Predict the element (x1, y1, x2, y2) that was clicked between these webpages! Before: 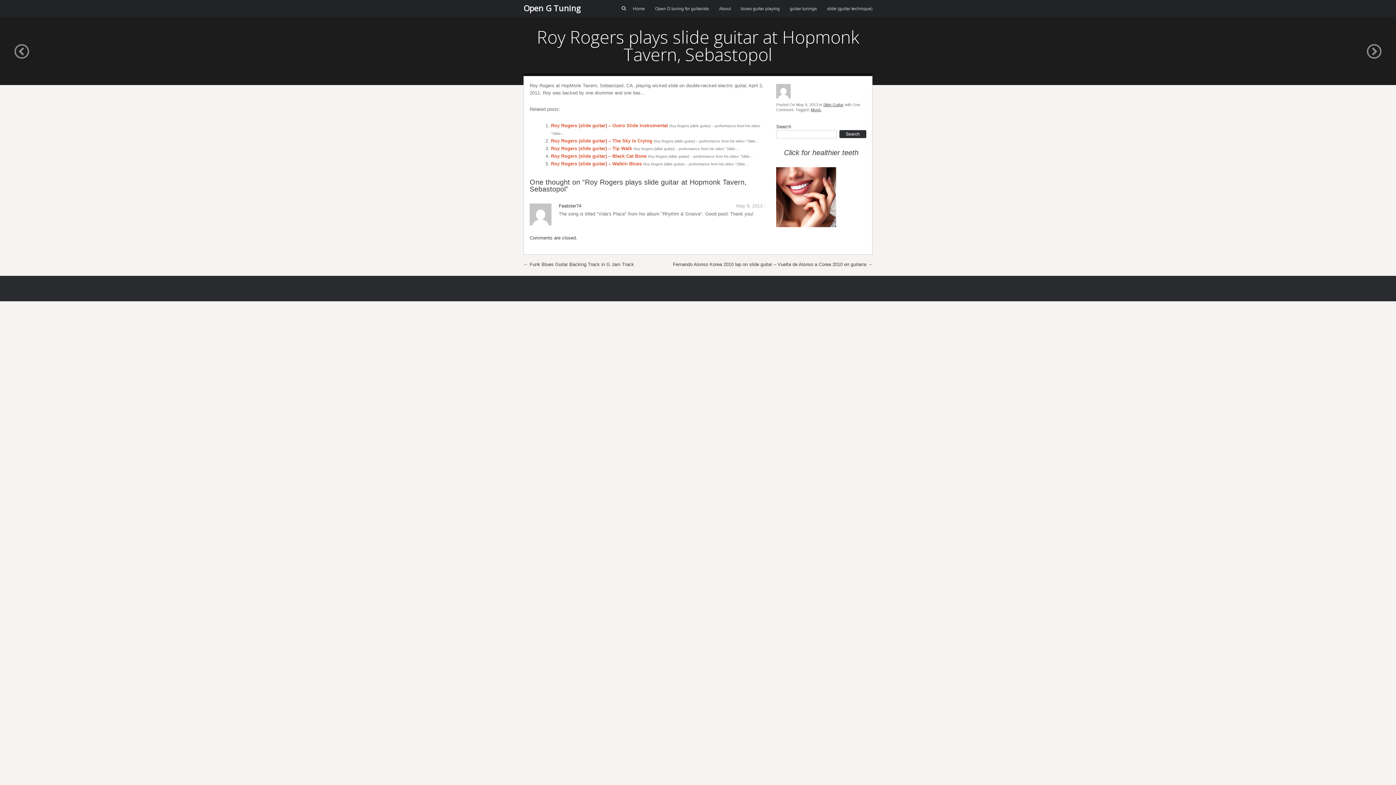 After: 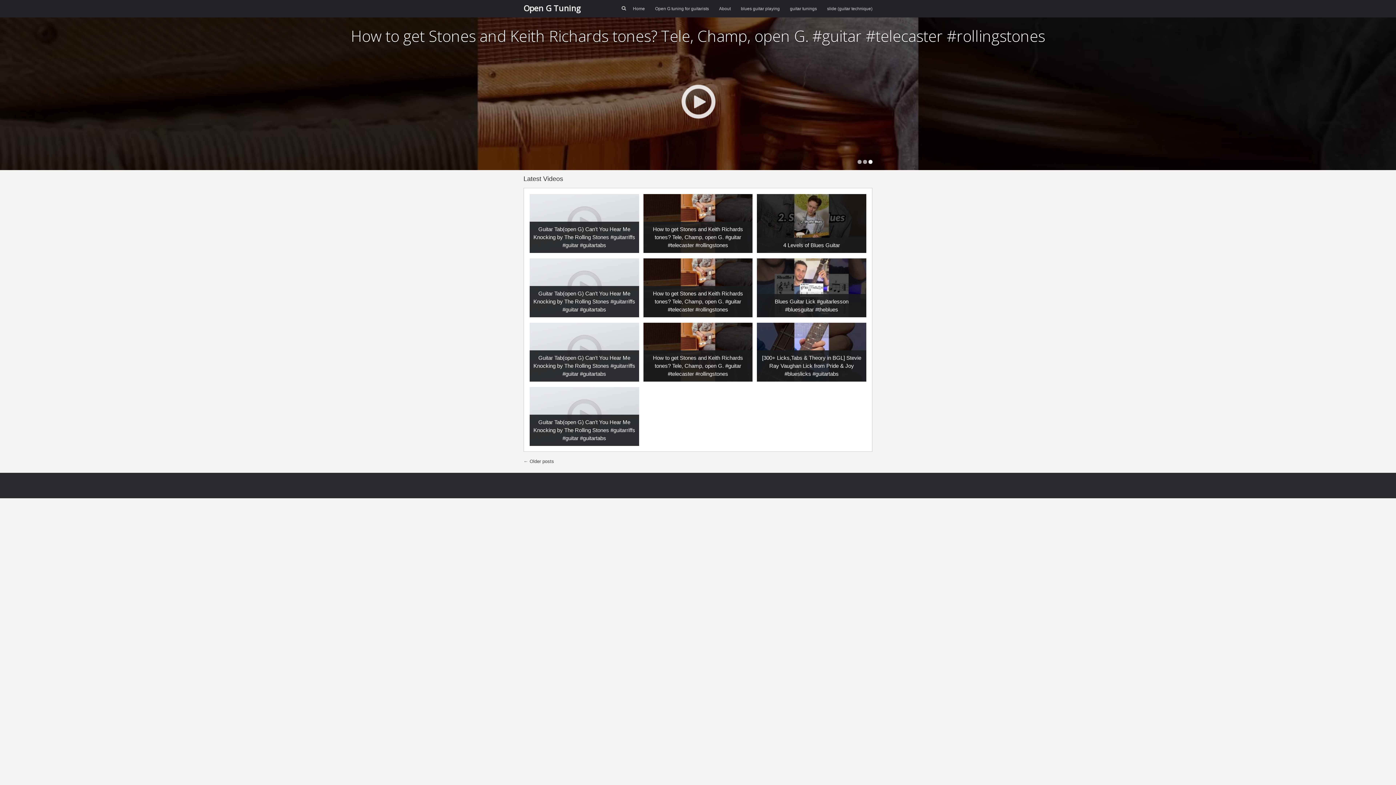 Action: label: Home bbox: (633, 0, 645, 17)